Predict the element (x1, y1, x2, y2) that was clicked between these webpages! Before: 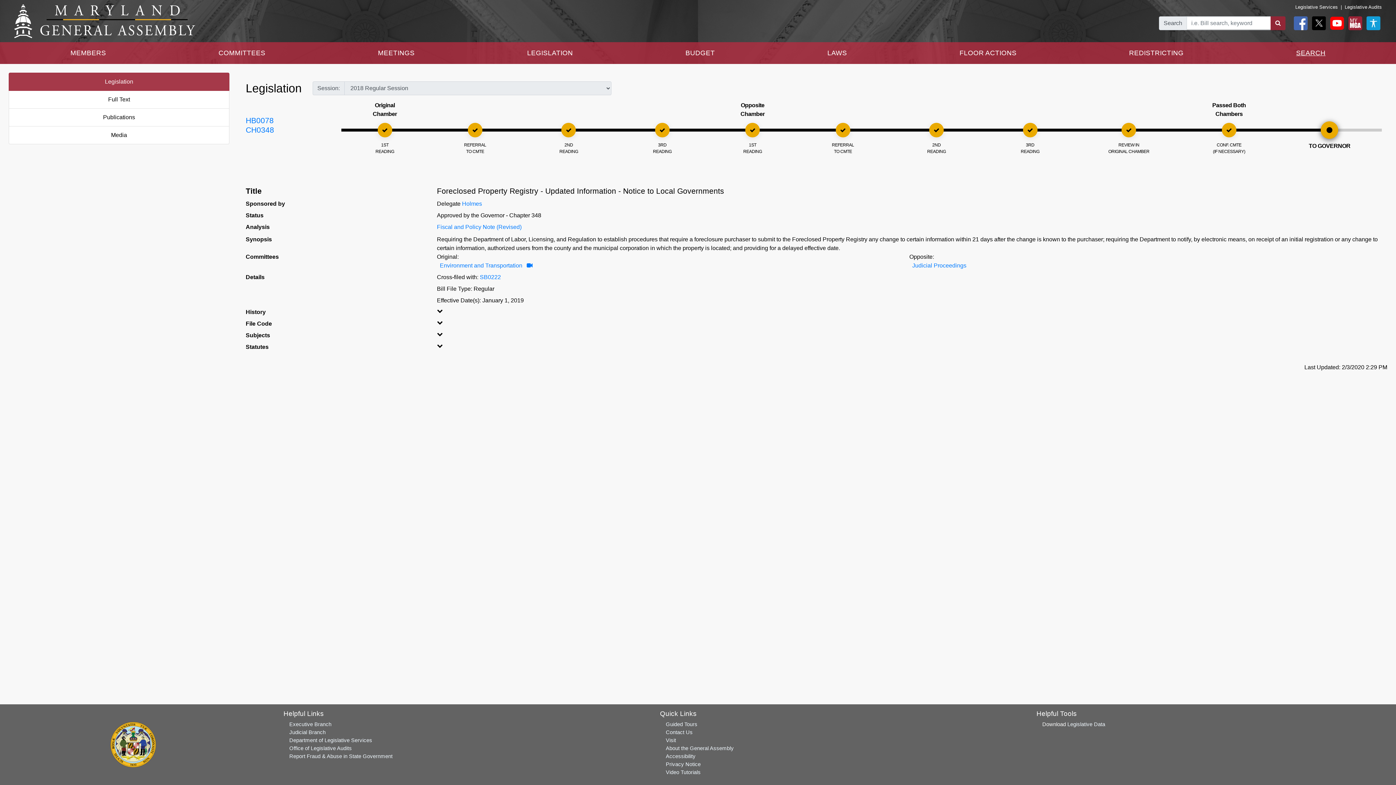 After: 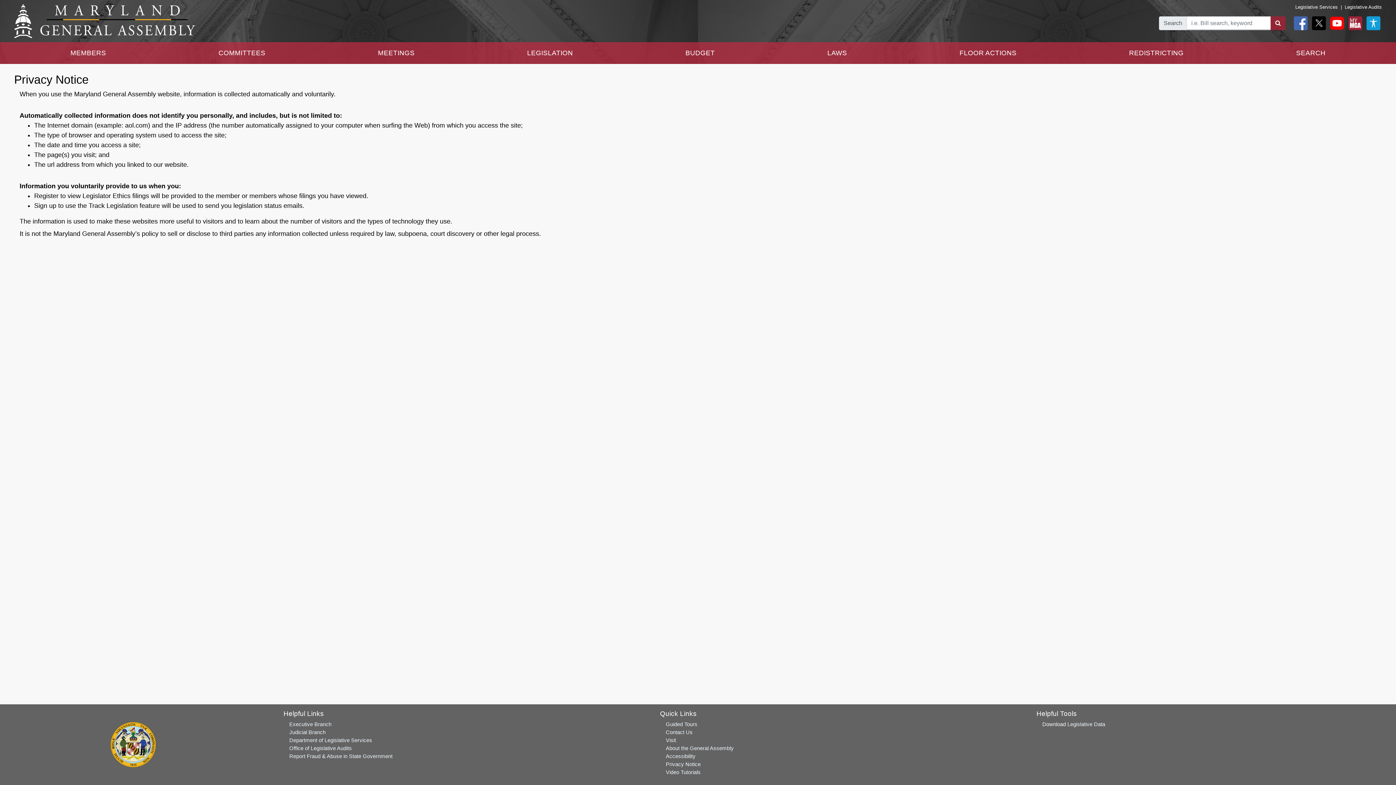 Action: label: Privacy Notice bbox: (665, 761, 700, 767)